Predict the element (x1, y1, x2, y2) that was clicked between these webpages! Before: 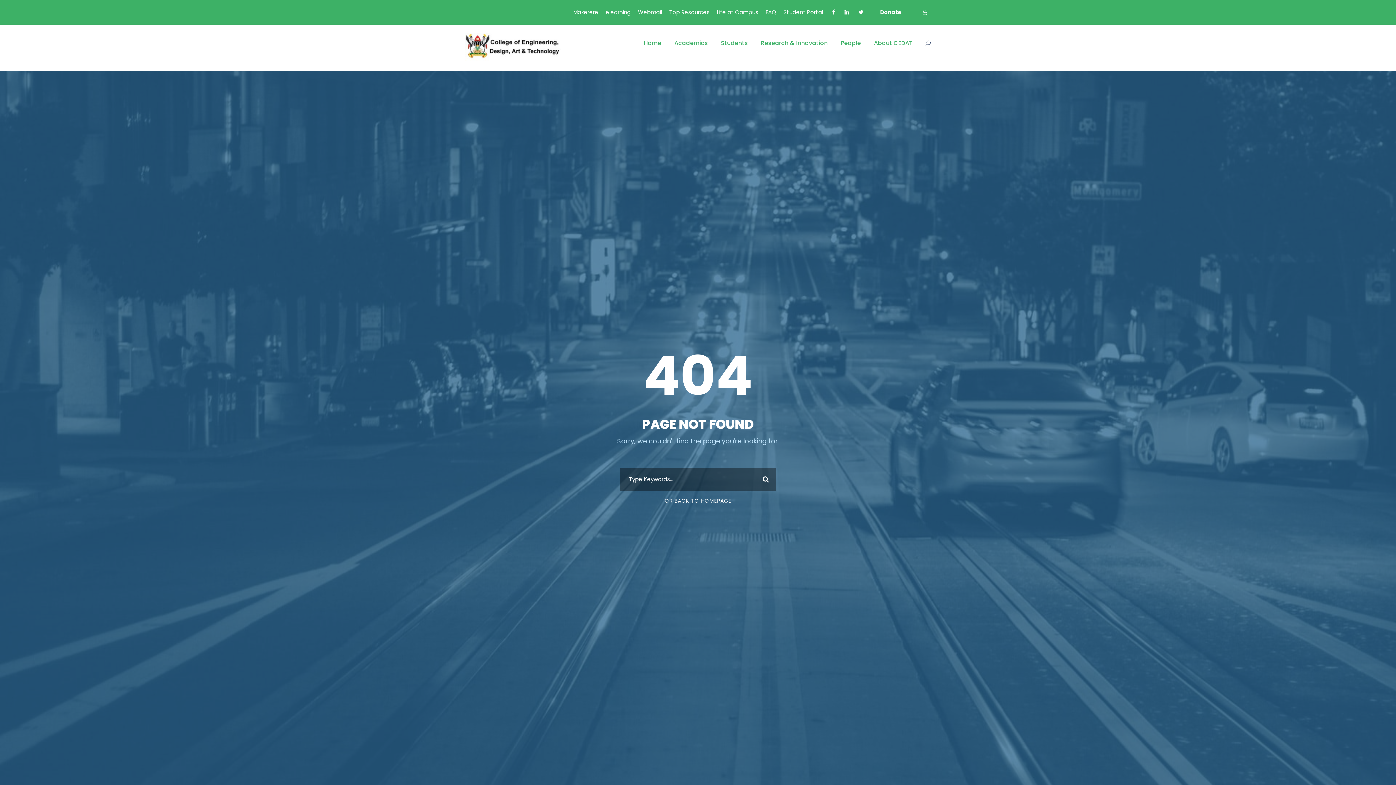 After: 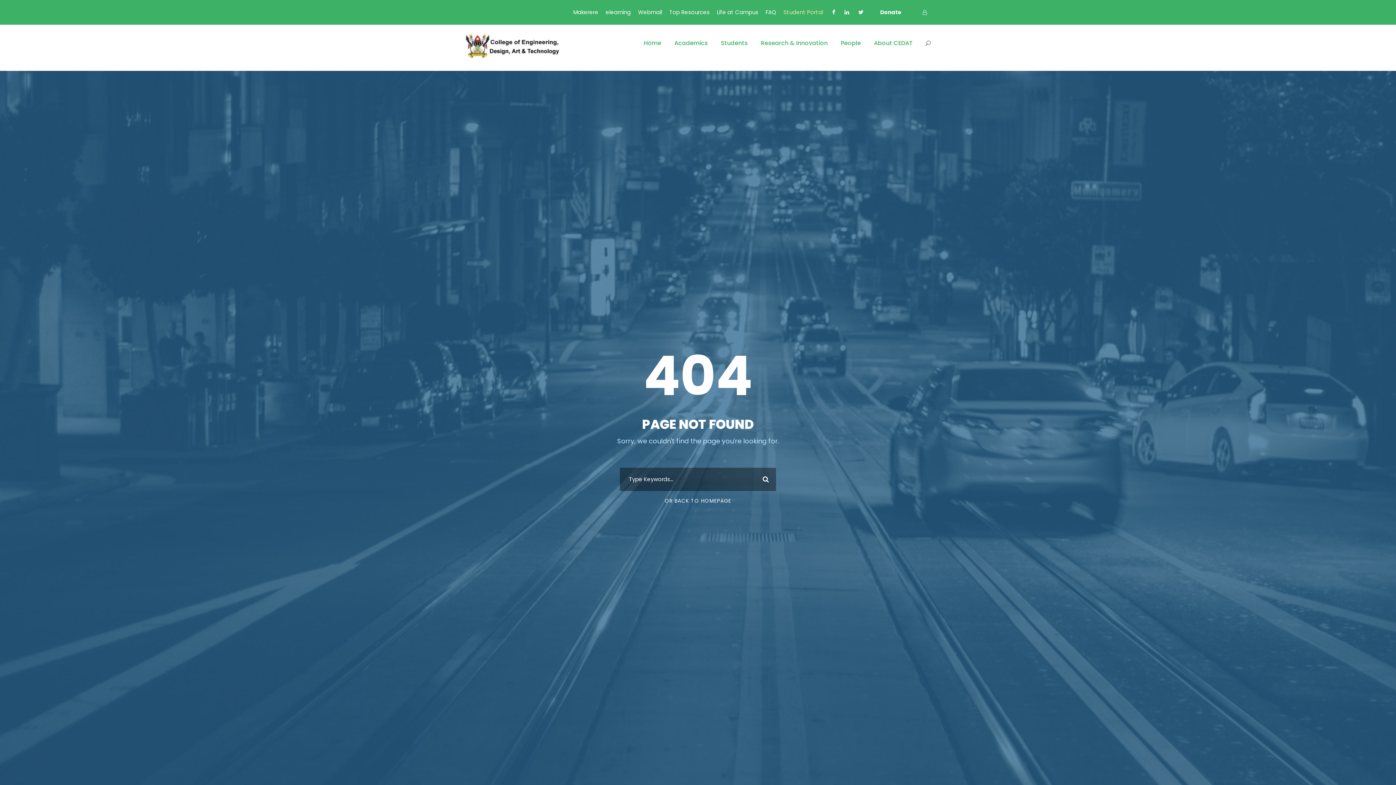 Action: bbox: (783, 8, 823, 22) label: Student Portal